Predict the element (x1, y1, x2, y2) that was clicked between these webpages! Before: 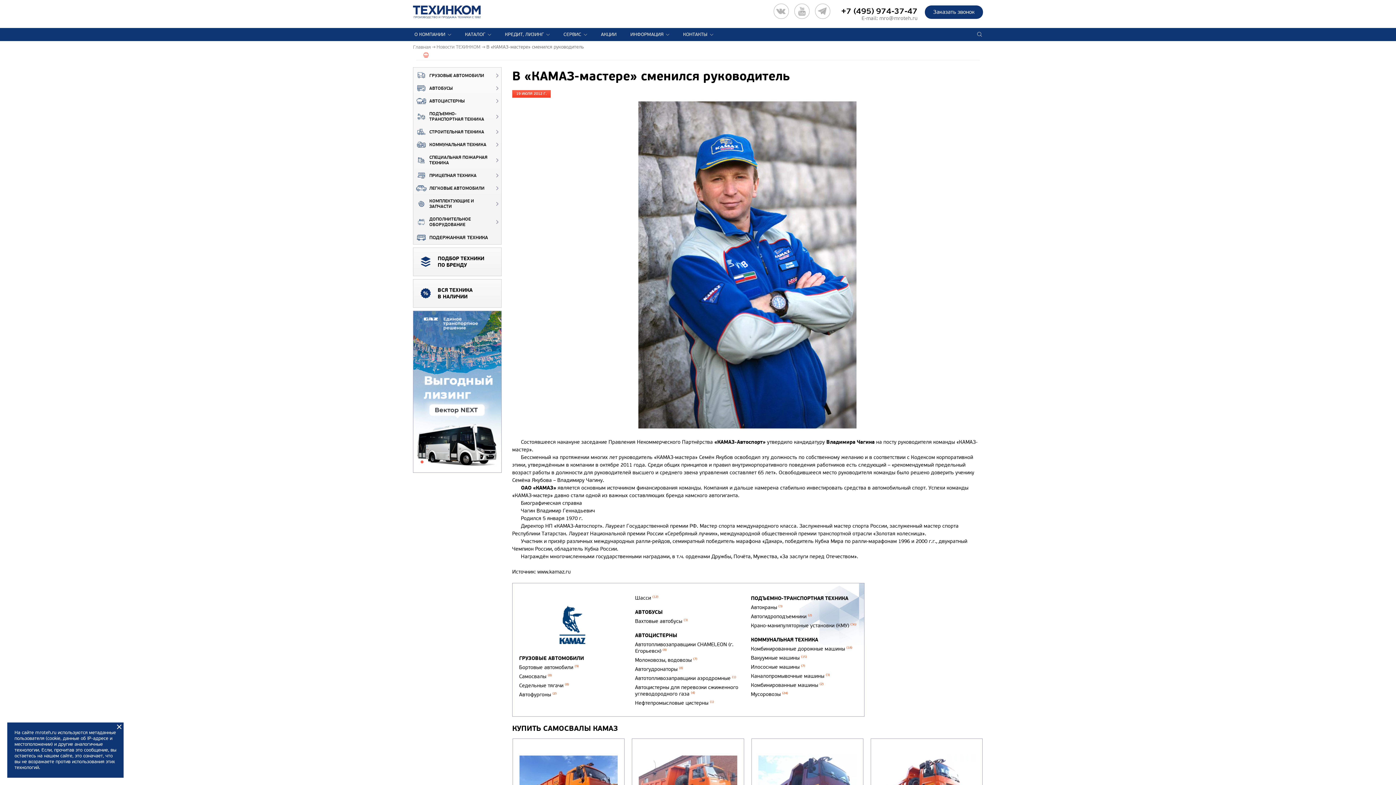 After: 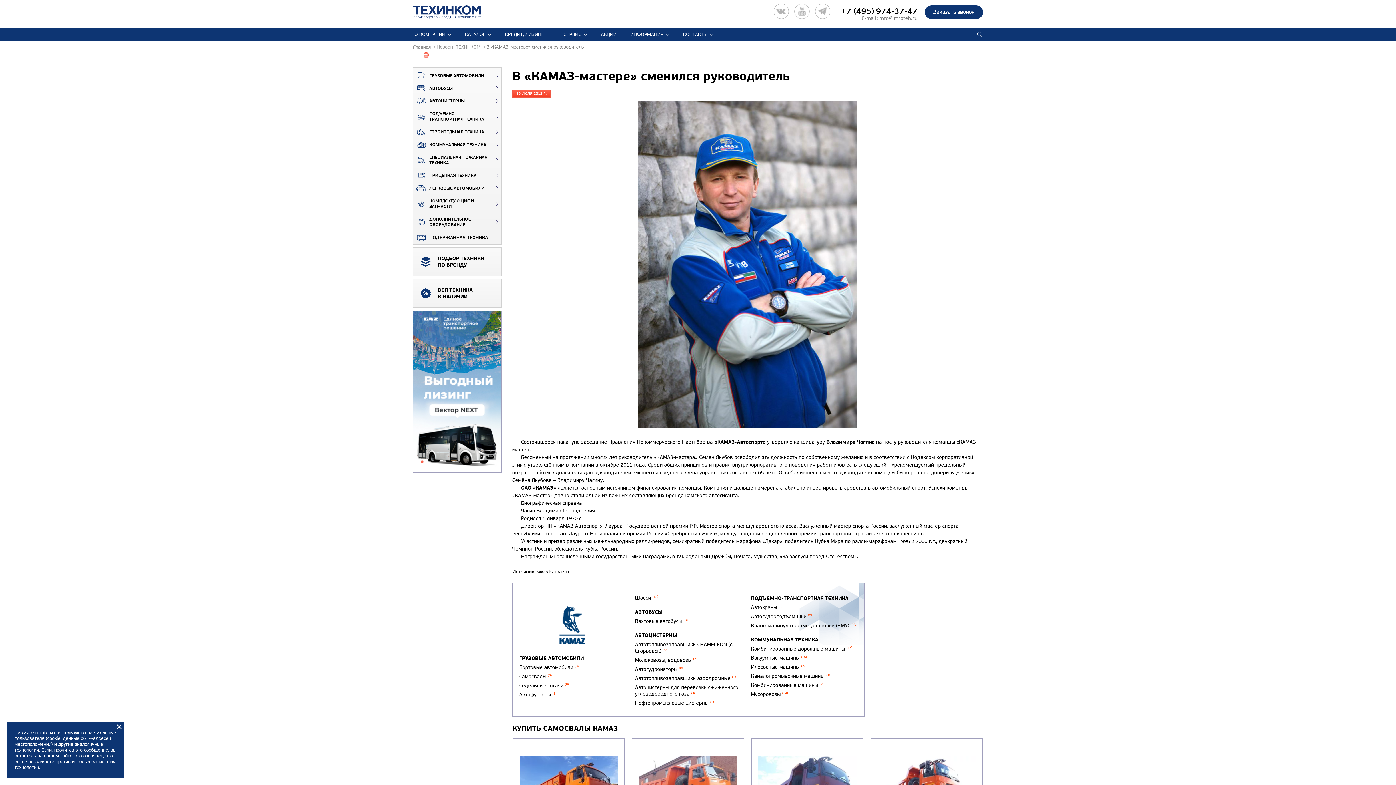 Action: bbox: (841, 6, 917, 16) label: +7 (495) 974-37-47